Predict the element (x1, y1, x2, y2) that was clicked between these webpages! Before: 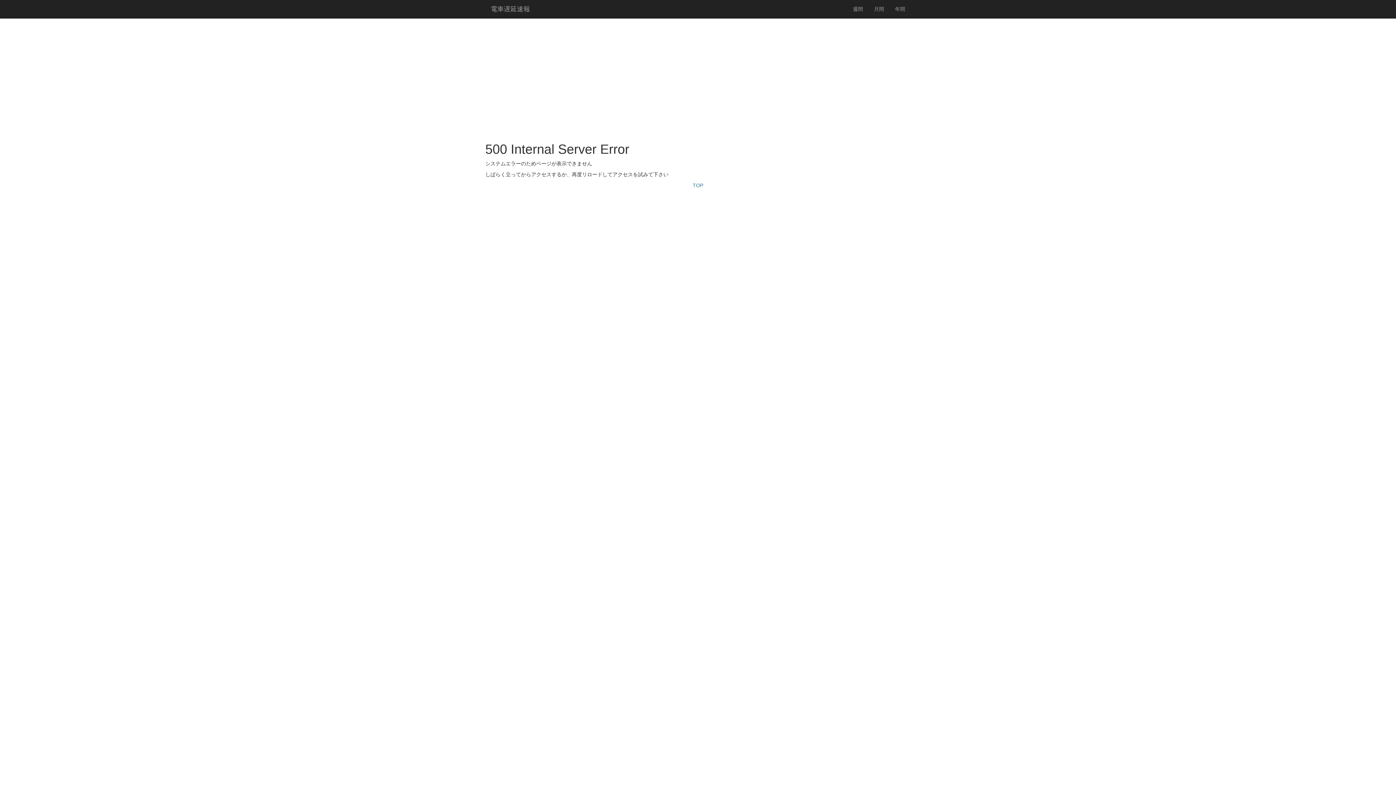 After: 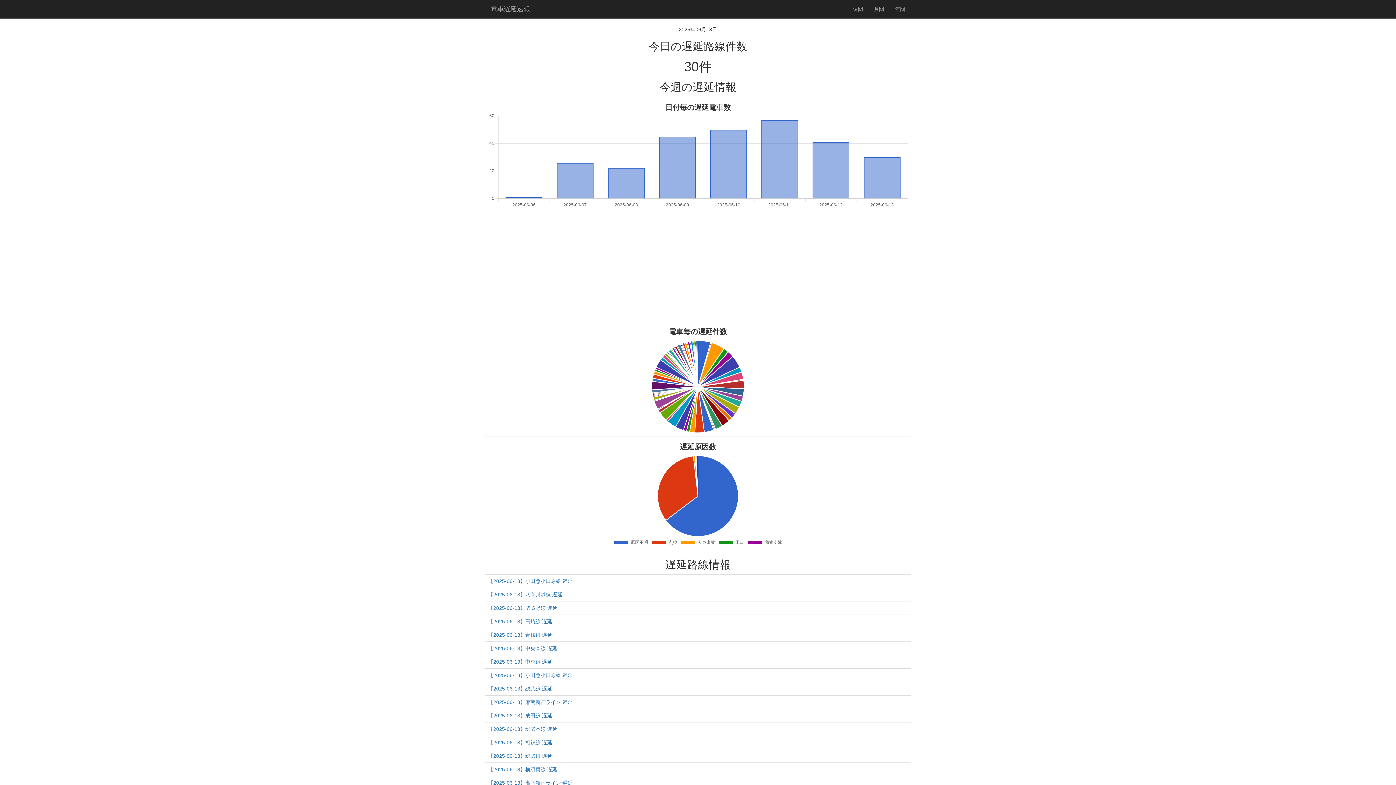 Action: label: 電車遅延速報 bbox: (485, 0, 535, 18)